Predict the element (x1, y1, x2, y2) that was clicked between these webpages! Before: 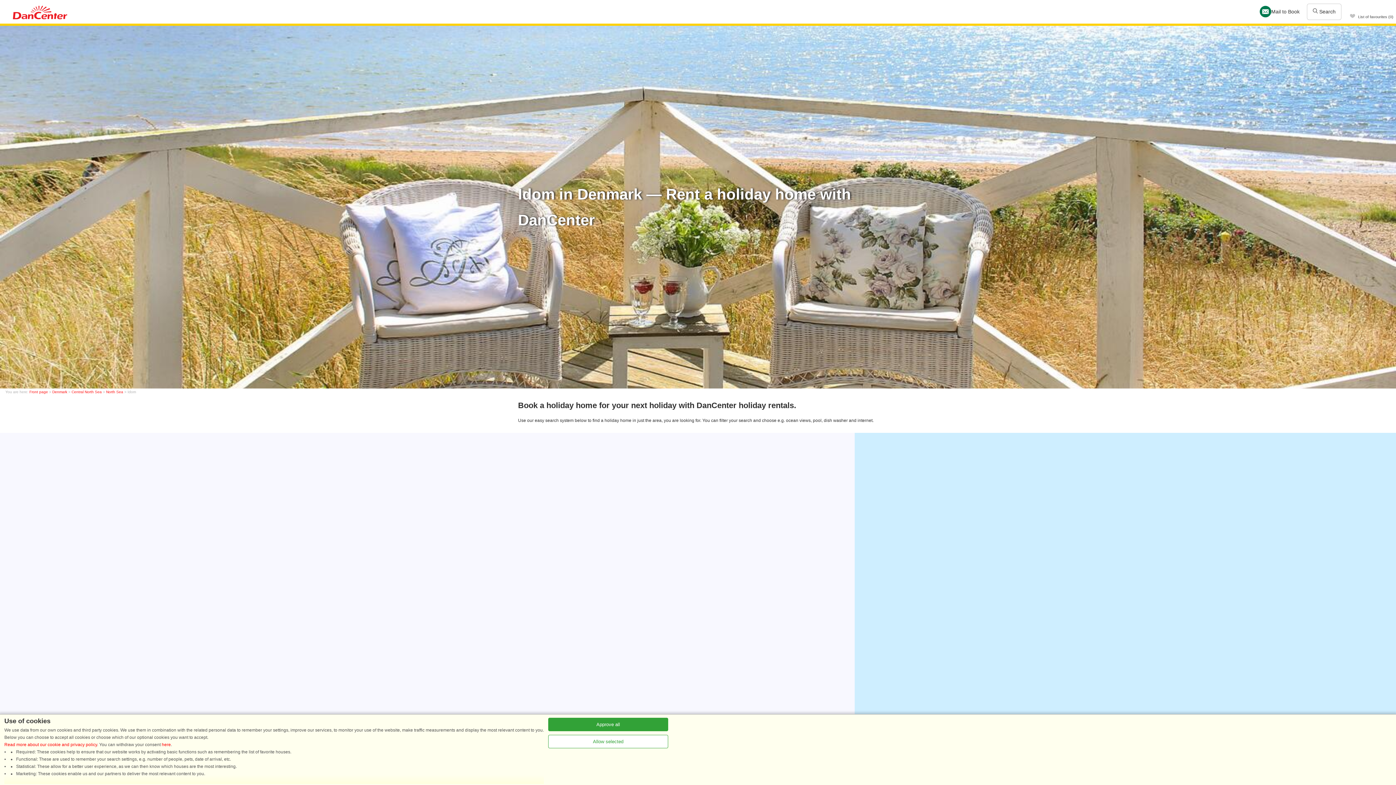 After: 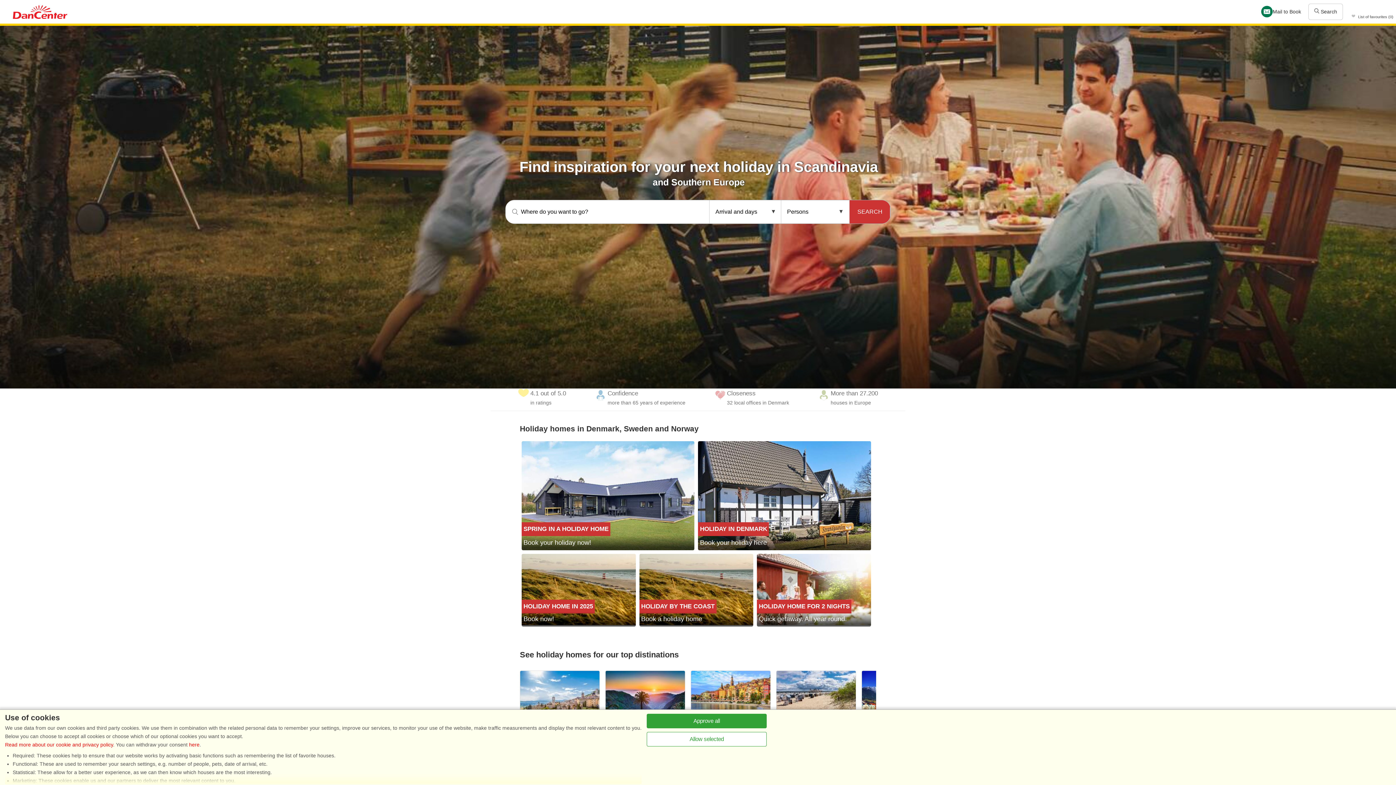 Action: bbox: (12, 5, 67, 21)